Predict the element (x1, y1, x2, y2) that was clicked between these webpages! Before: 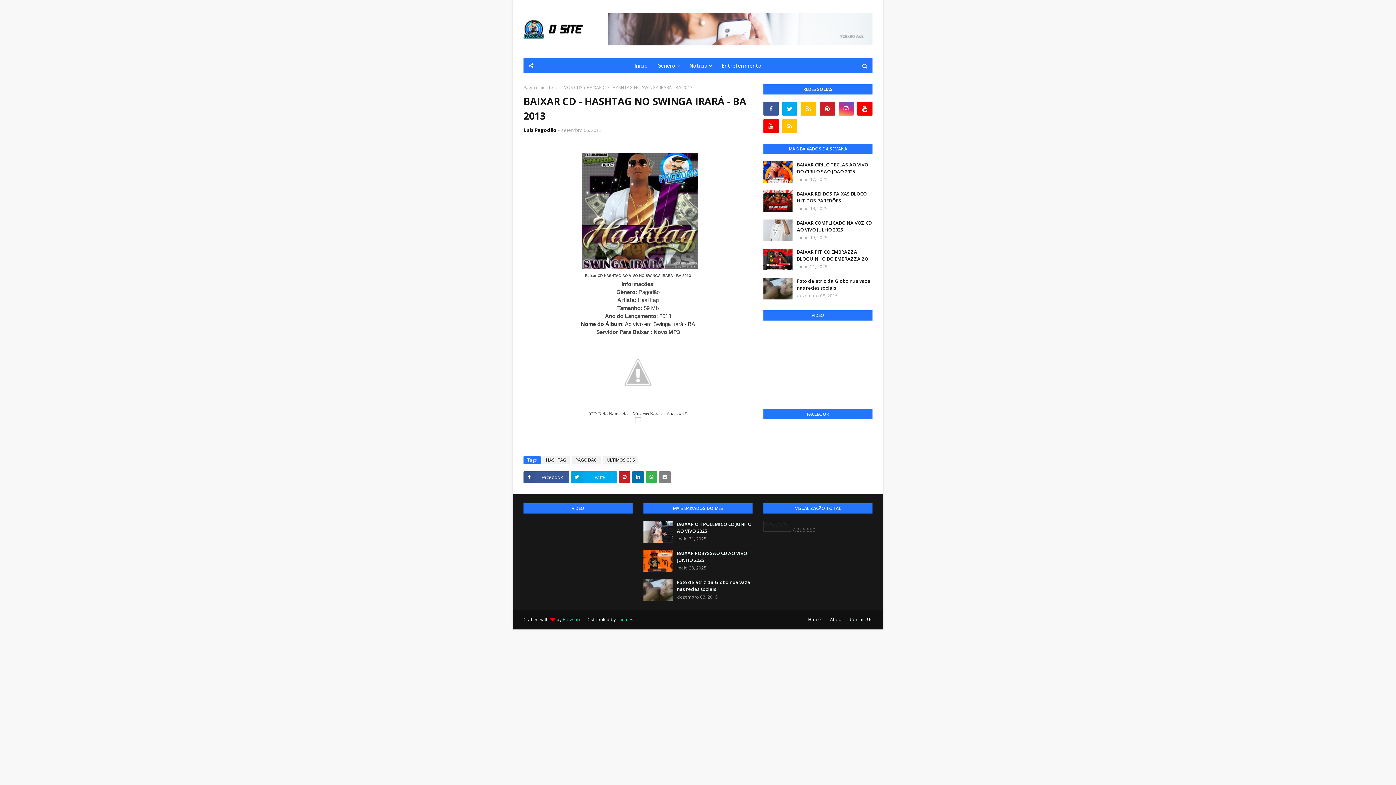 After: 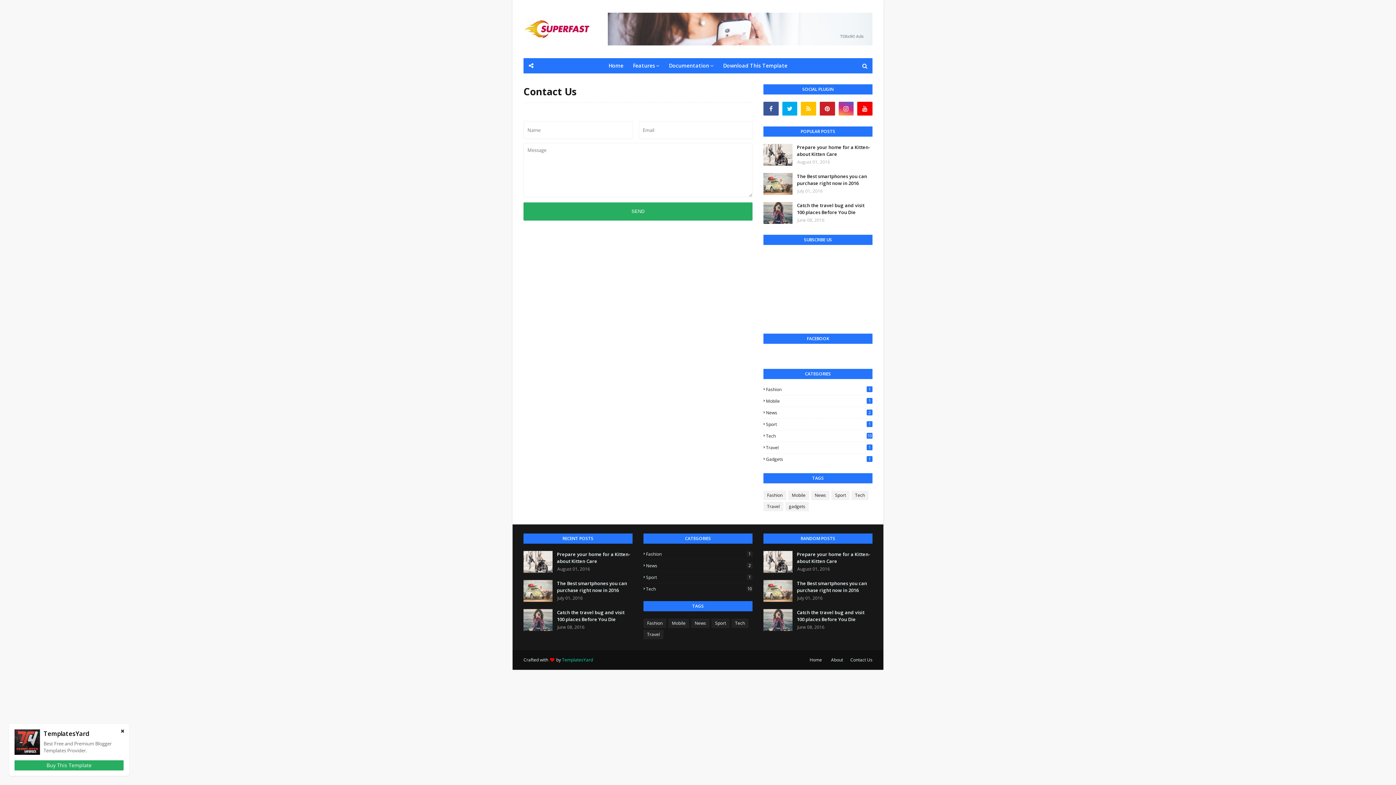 Action: label: Contact Us bbox: (848, 613, 872, 626)